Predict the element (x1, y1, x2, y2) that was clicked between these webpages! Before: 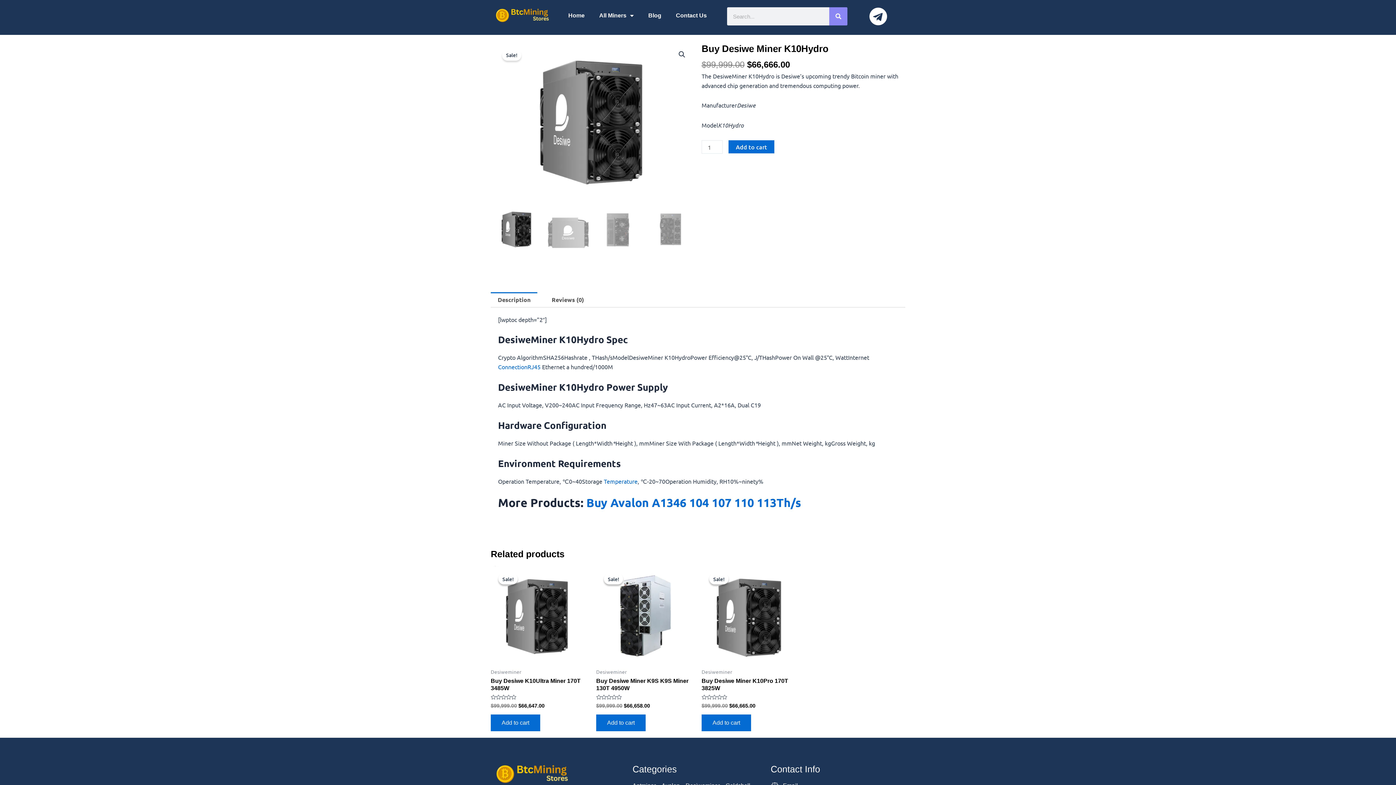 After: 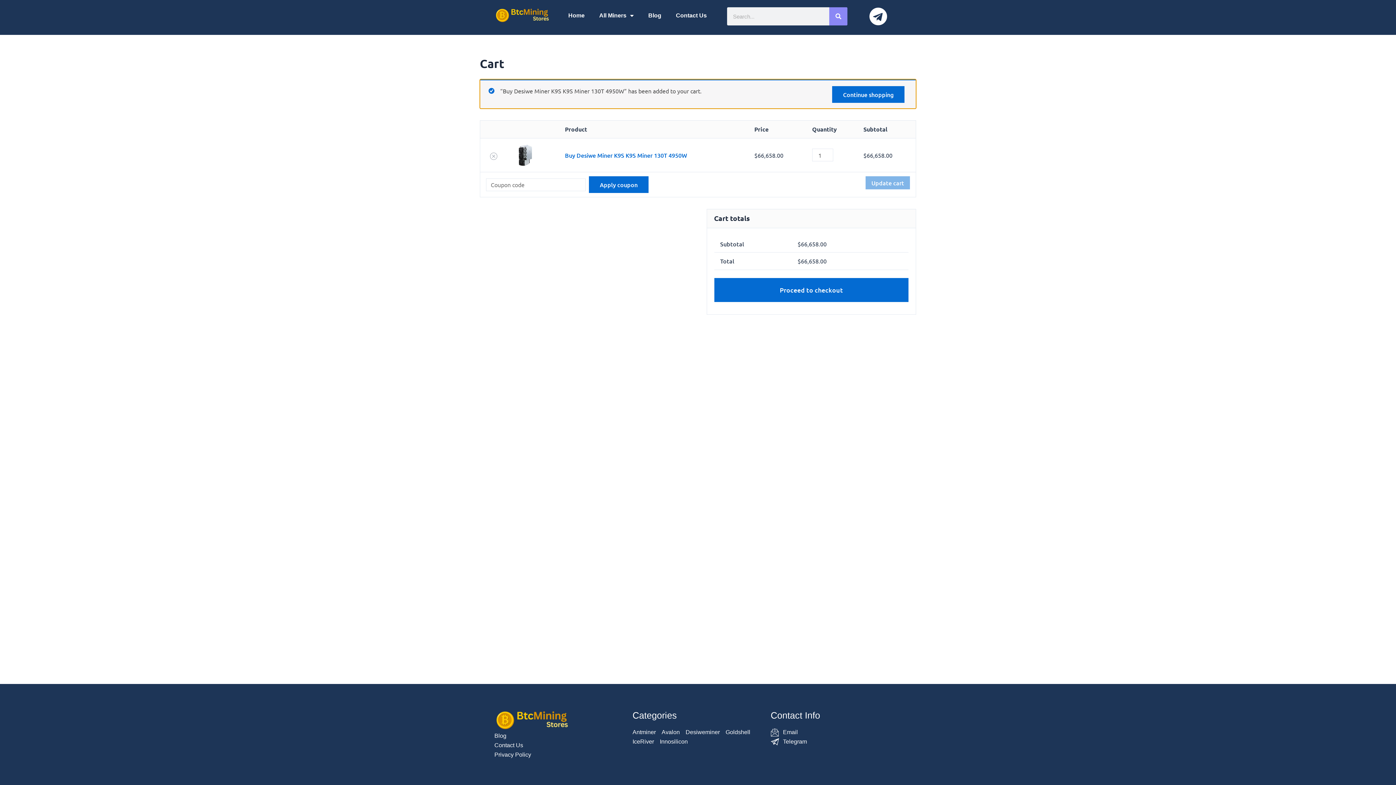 Action: label: Add to cart: “Buy Desiwe Miner K9S K9S Miner 130T 4950W” bbox: (596, 714, 645, 731)